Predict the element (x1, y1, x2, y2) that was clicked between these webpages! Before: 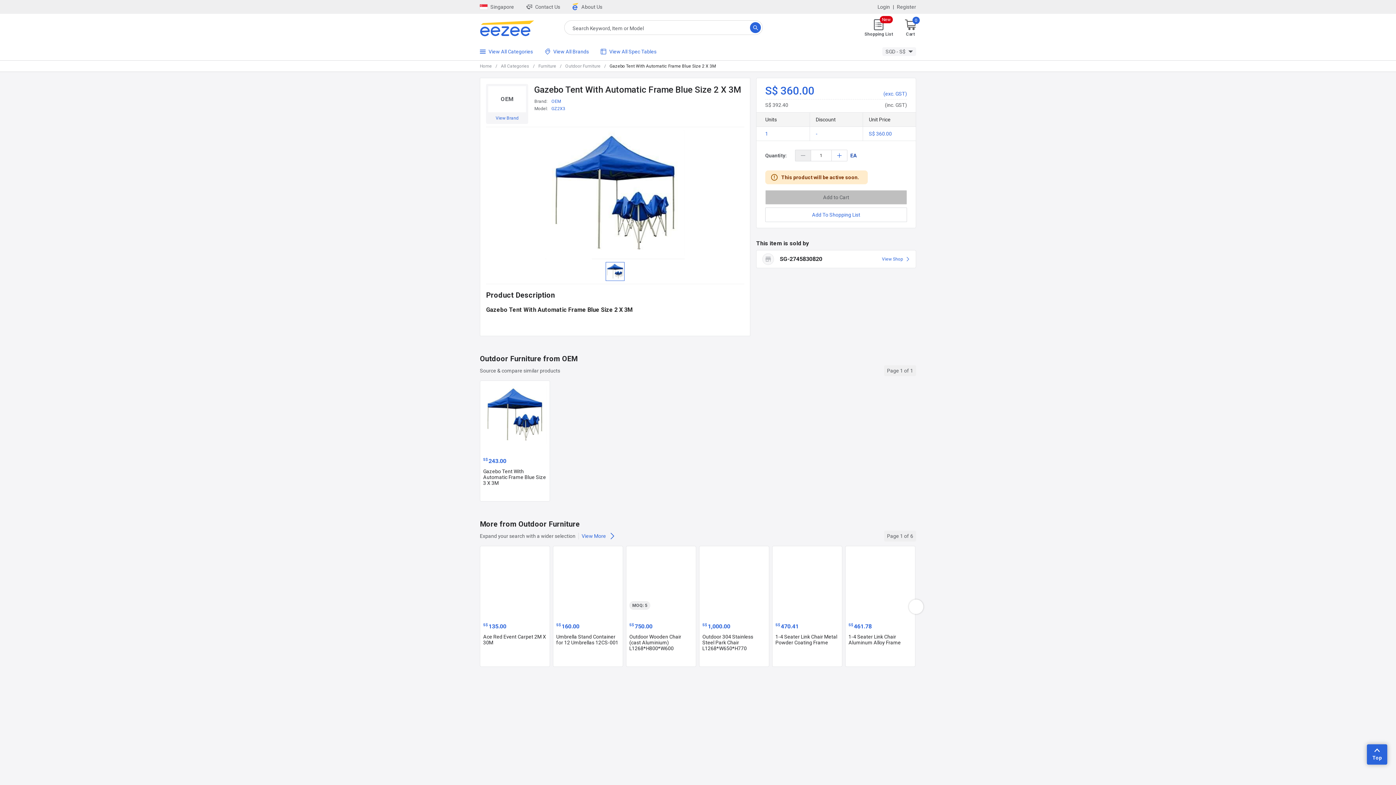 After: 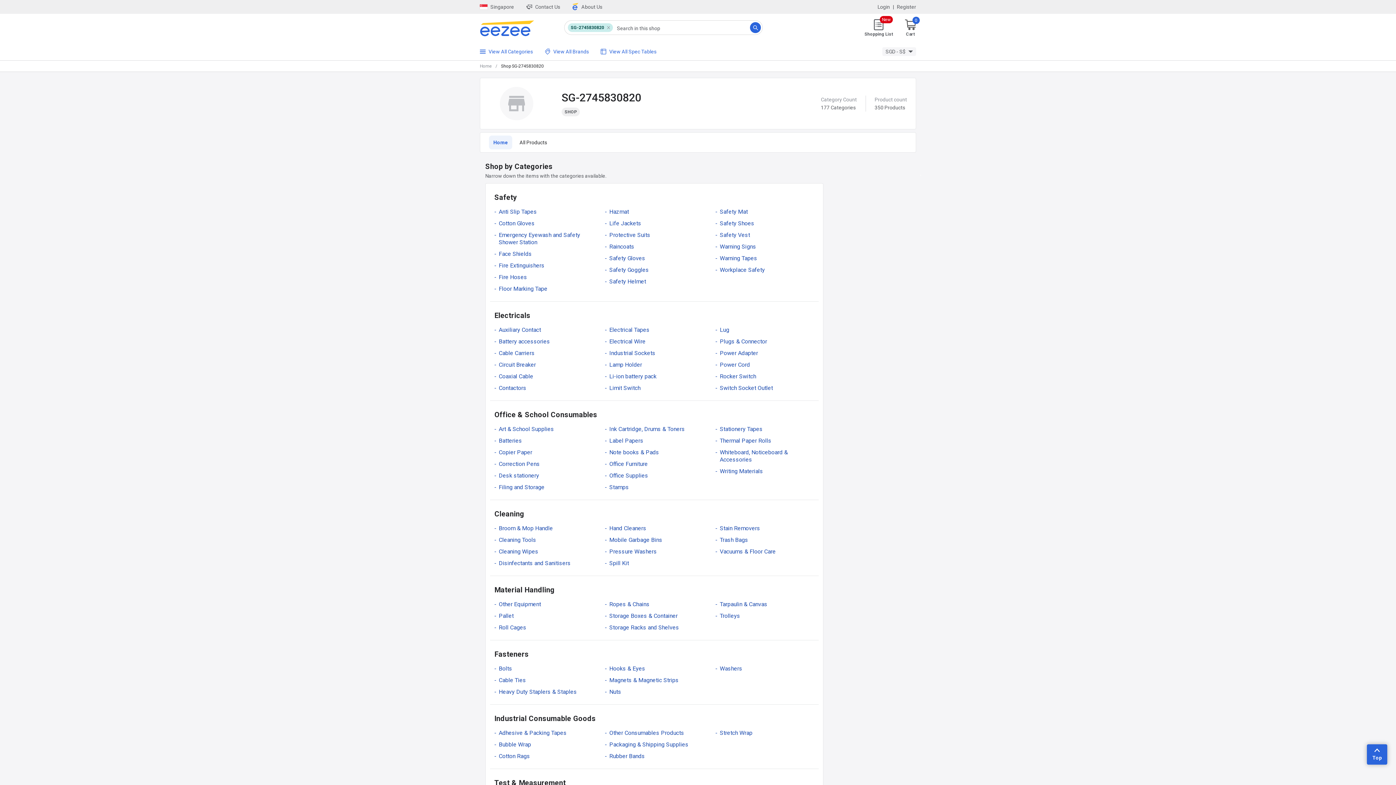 Action: label: SG-2745830820
View Shop
0 bbox: (756, 250, 916, 268)